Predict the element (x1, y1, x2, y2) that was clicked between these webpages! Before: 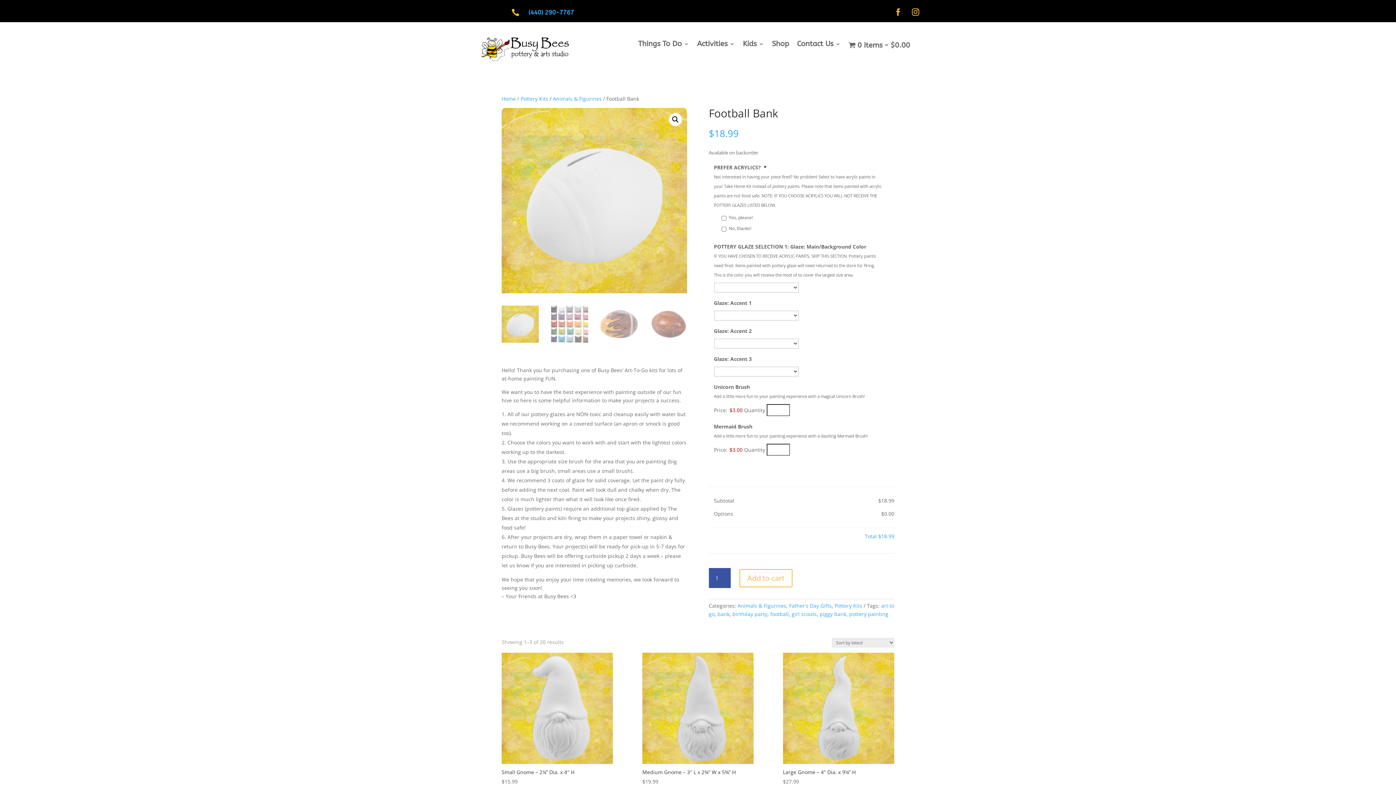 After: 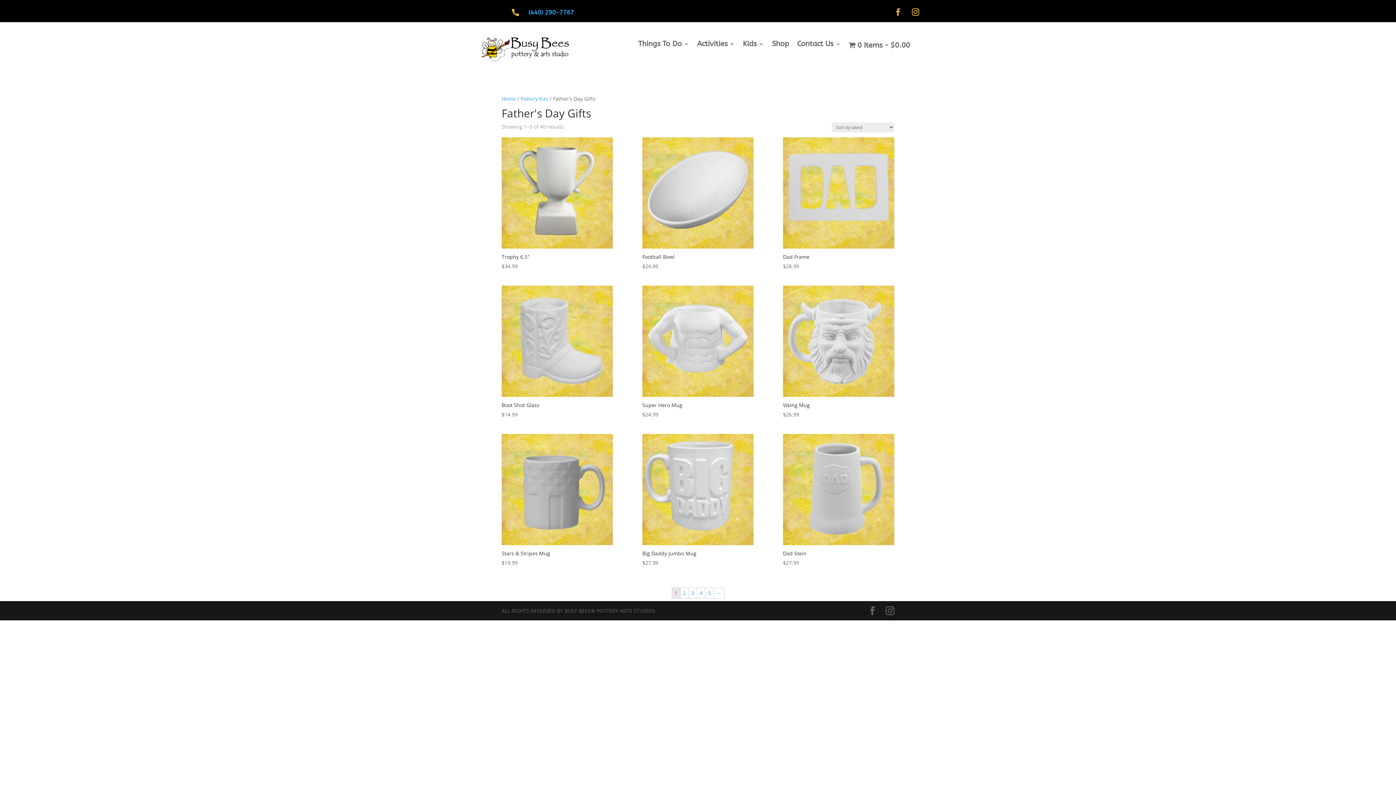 Action: label: Father's Day Gifts bbox: (789, 602, 831, 609)